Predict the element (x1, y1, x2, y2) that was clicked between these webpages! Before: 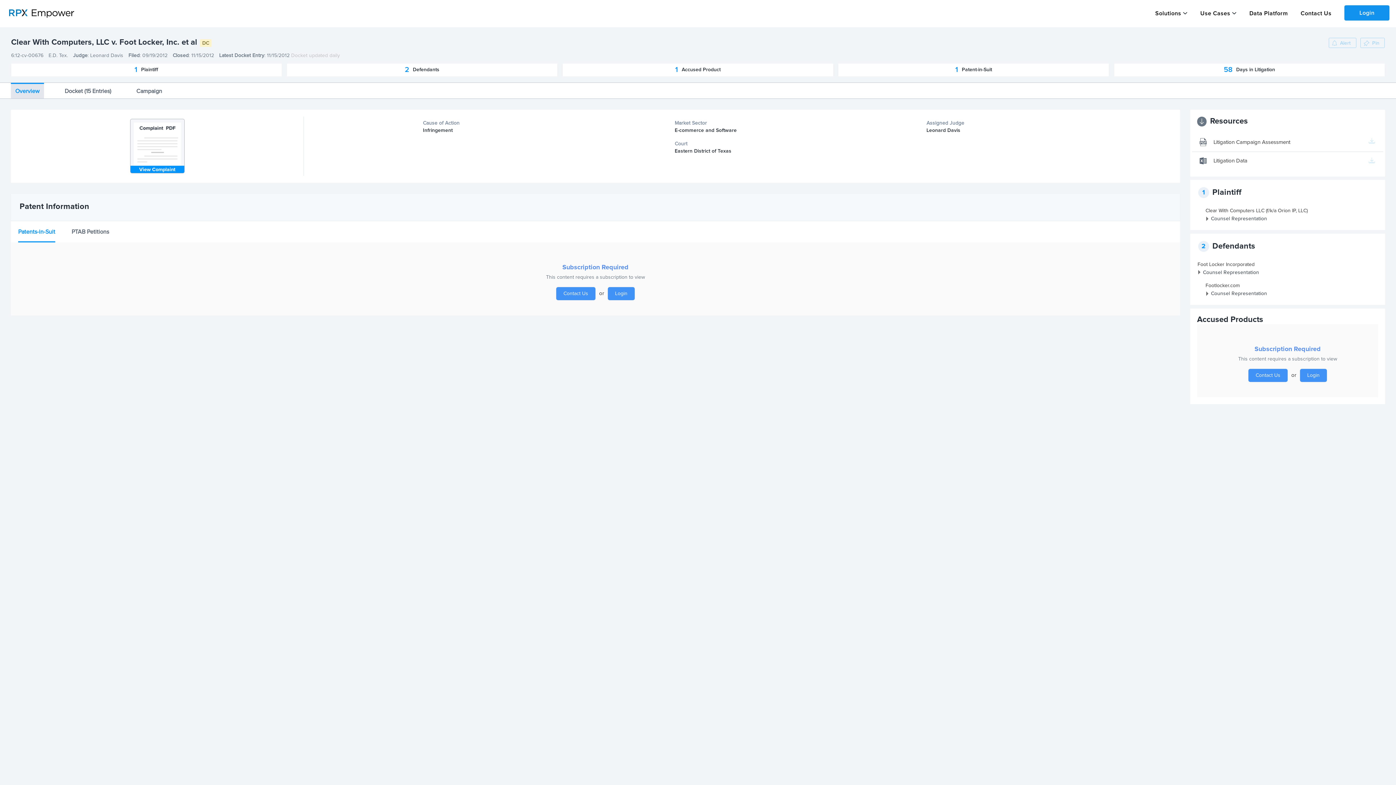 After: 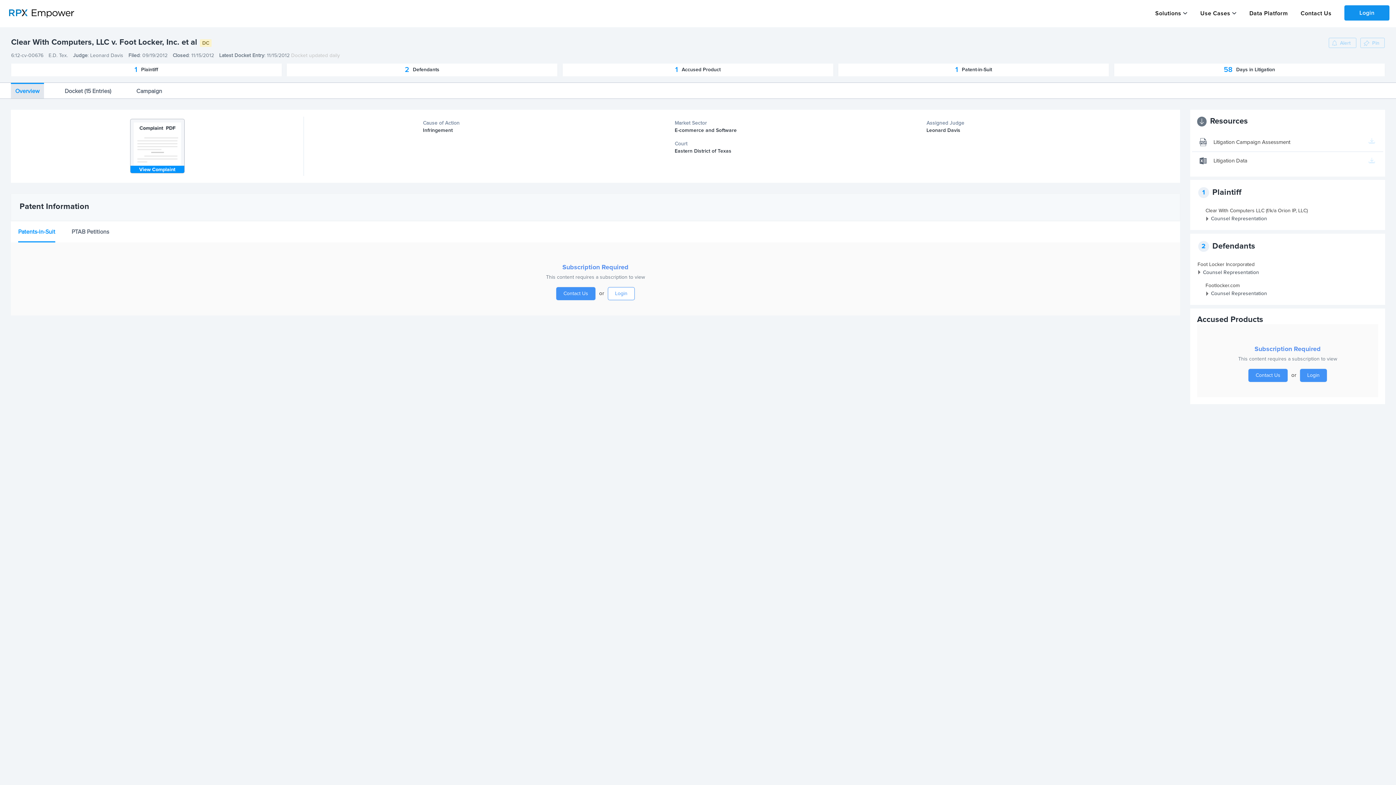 Action: bbox: (607, 287, 634, 300) label: Login